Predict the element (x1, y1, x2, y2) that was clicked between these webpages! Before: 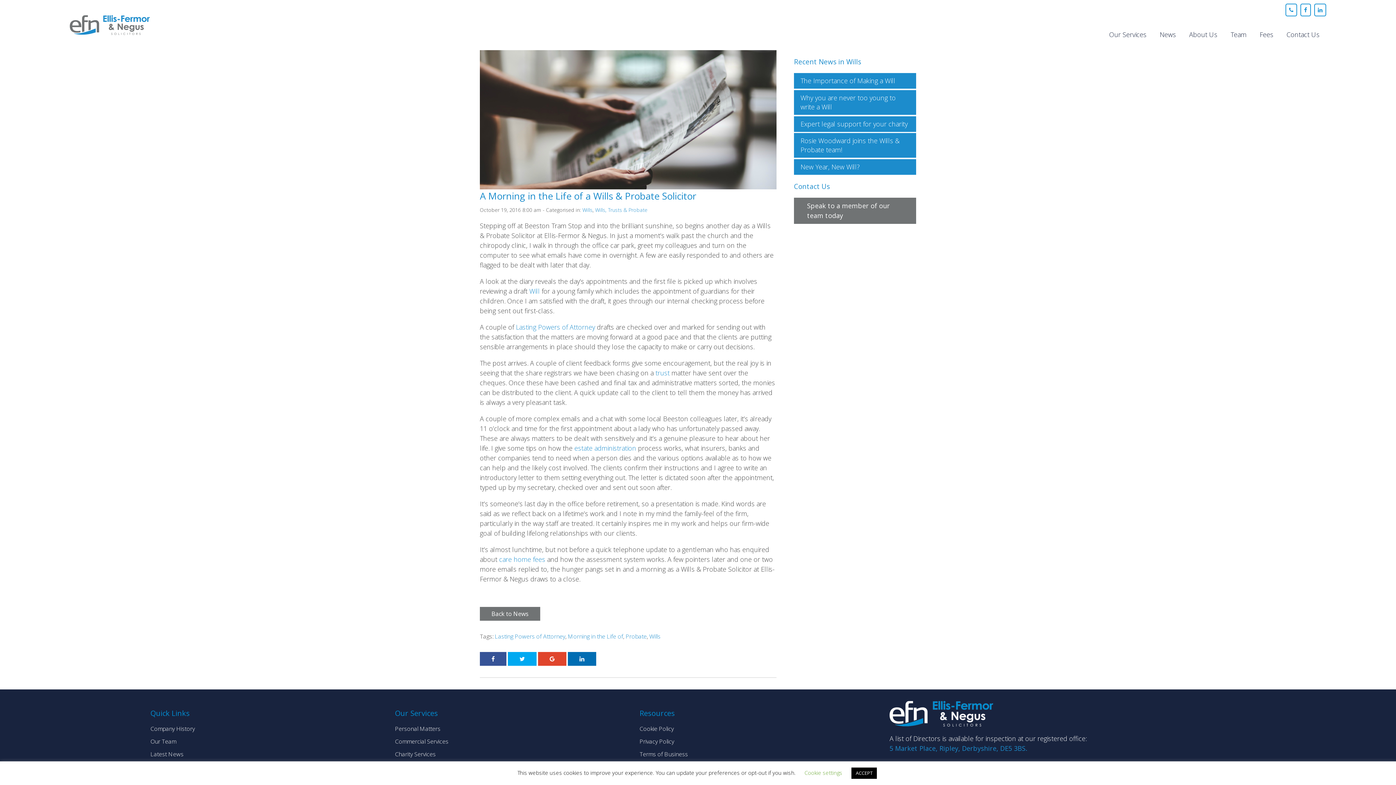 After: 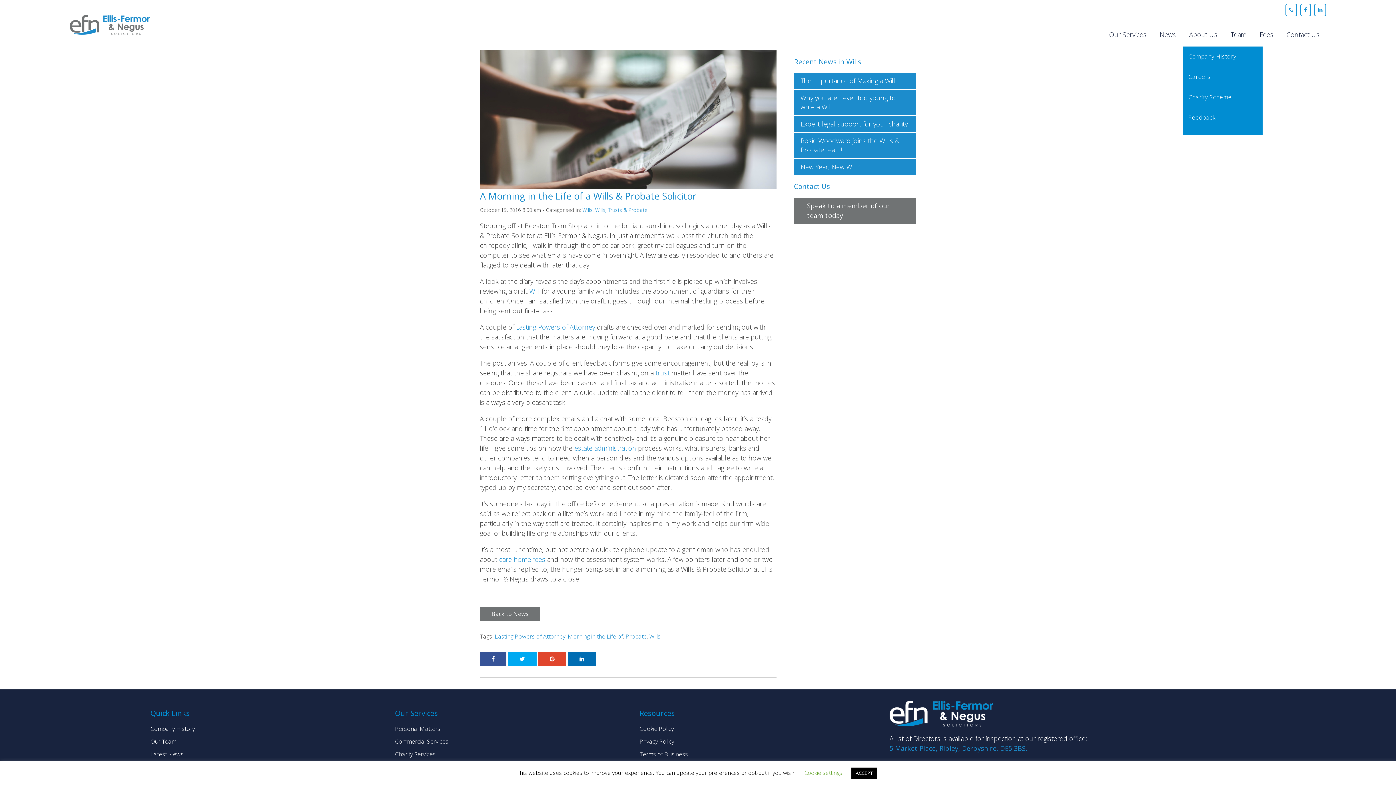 Action: bbox: (1182, 23, 1224, 46) label: About Us